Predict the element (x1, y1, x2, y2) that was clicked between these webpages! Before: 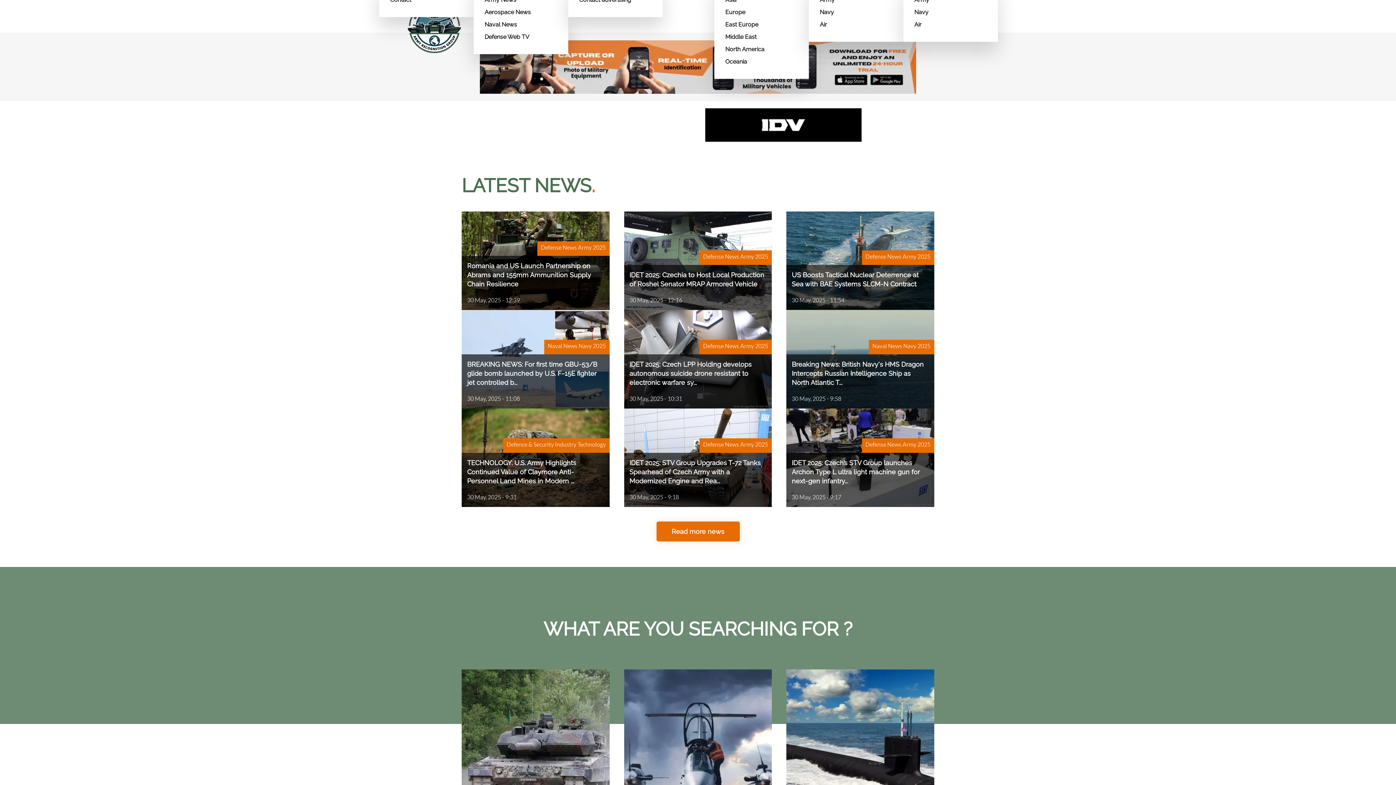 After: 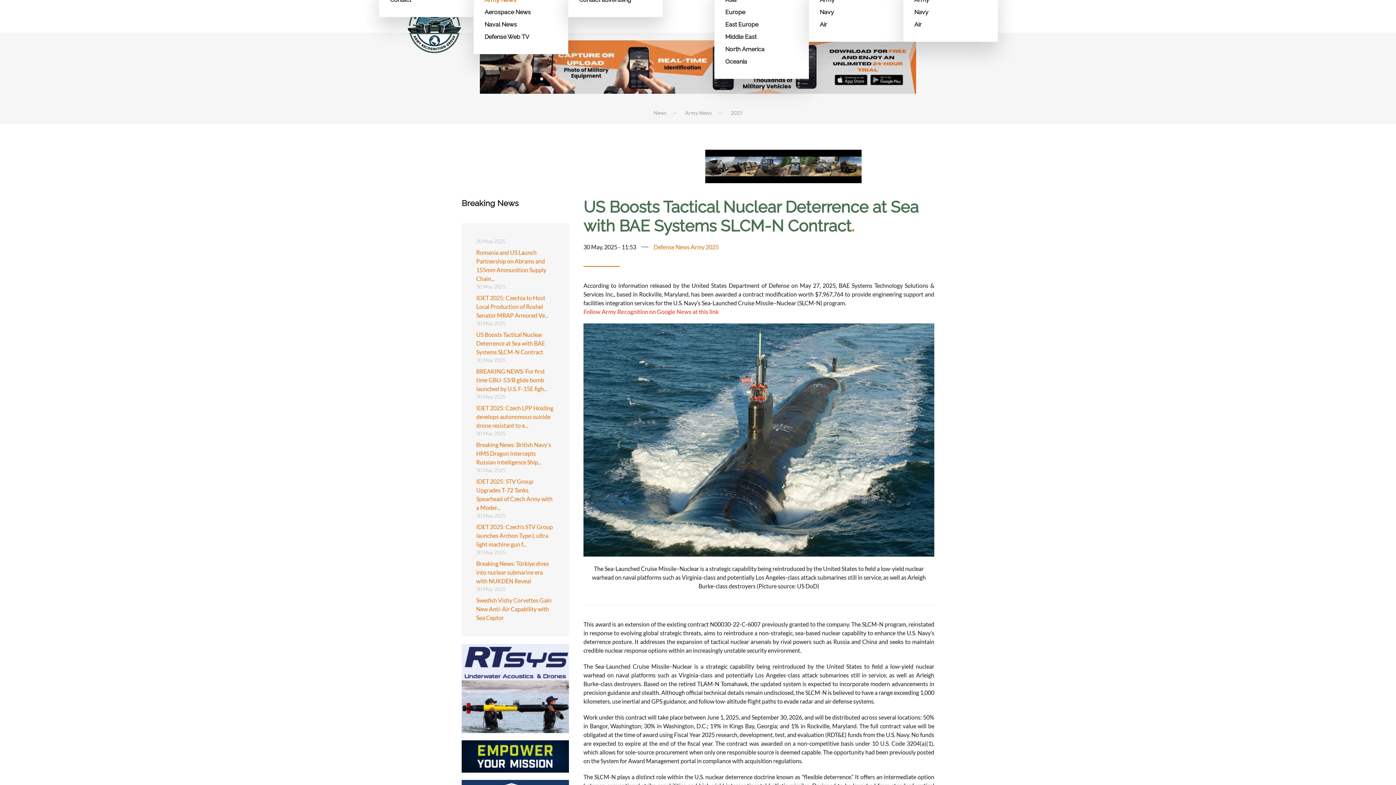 Action: label: US Boosts Tactical Nuclear Deterrence at Sea with BAE Systems SLCM-N Contract
30 May, 2025 - 11:54
Defense News Army 2025 bbox: (786, 212, 934, 310)